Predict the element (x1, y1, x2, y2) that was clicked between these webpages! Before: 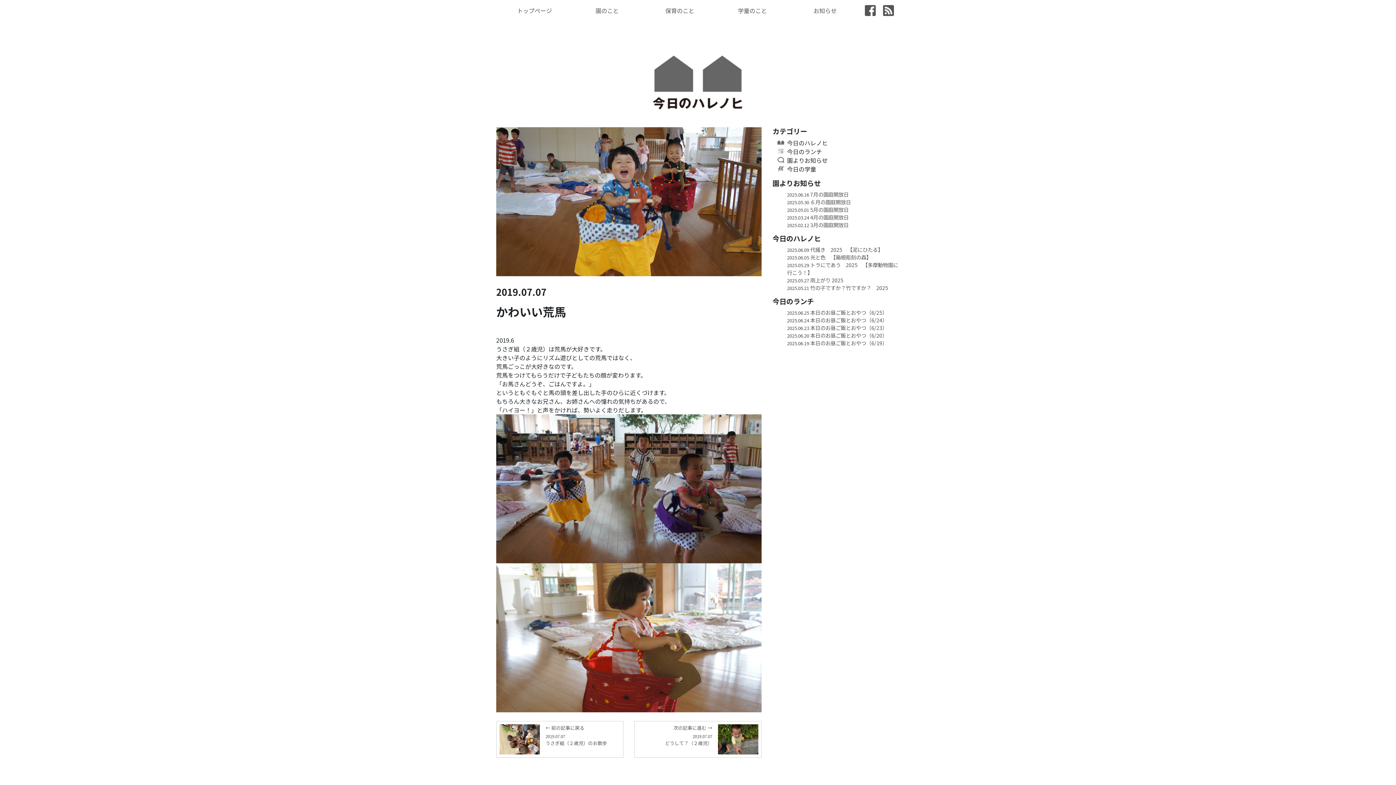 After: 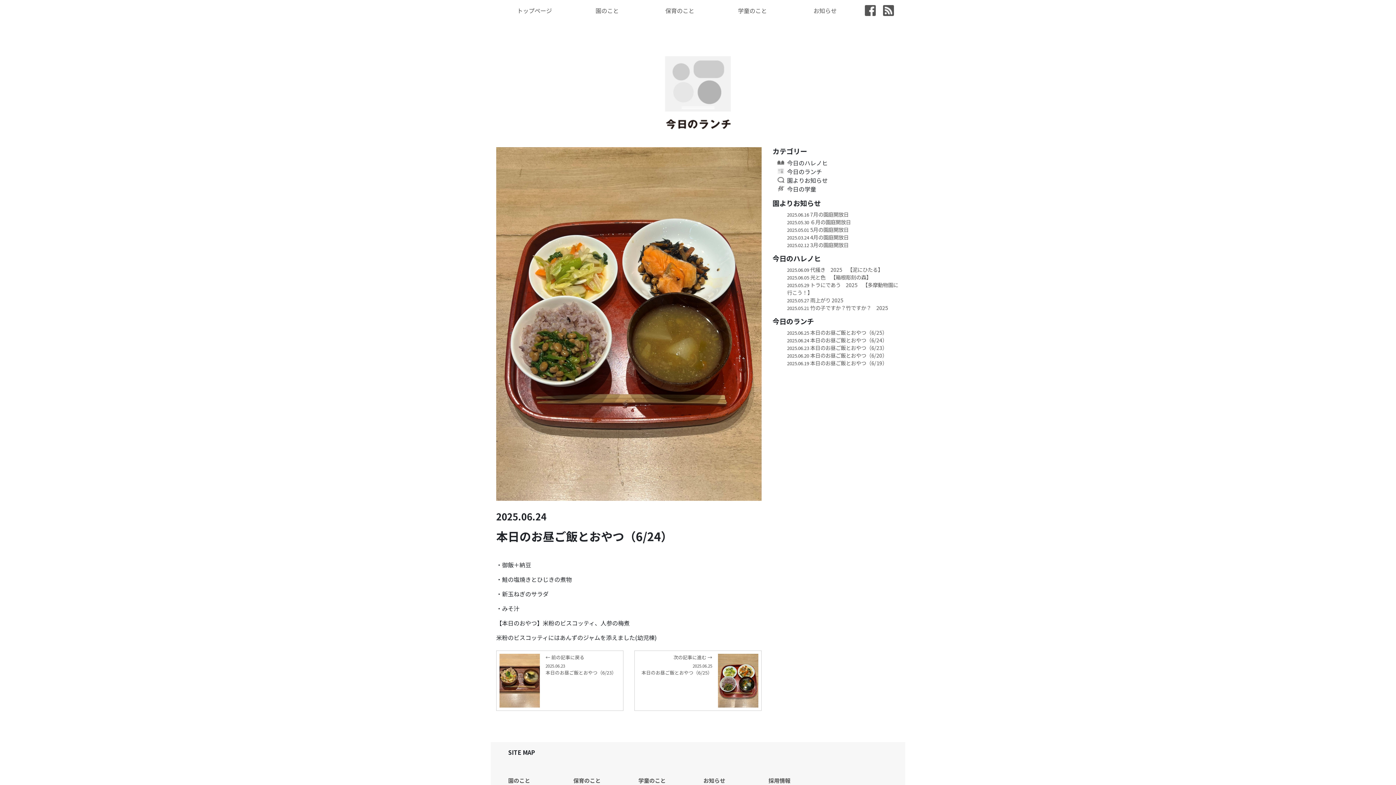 Action: bbox: (787, 316, 900, 323) label: 2025.06.24 本日のお昼ご飯とおやつ（6/24）